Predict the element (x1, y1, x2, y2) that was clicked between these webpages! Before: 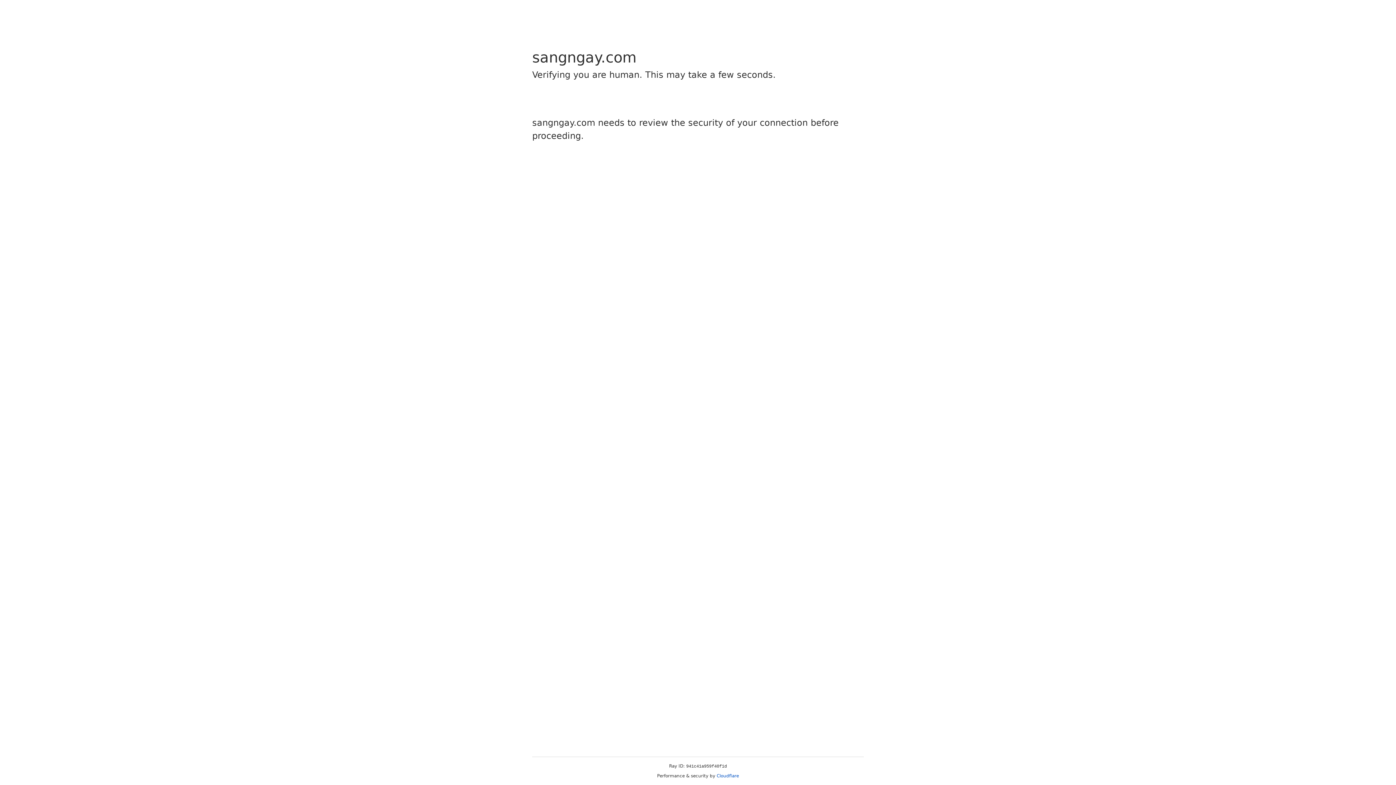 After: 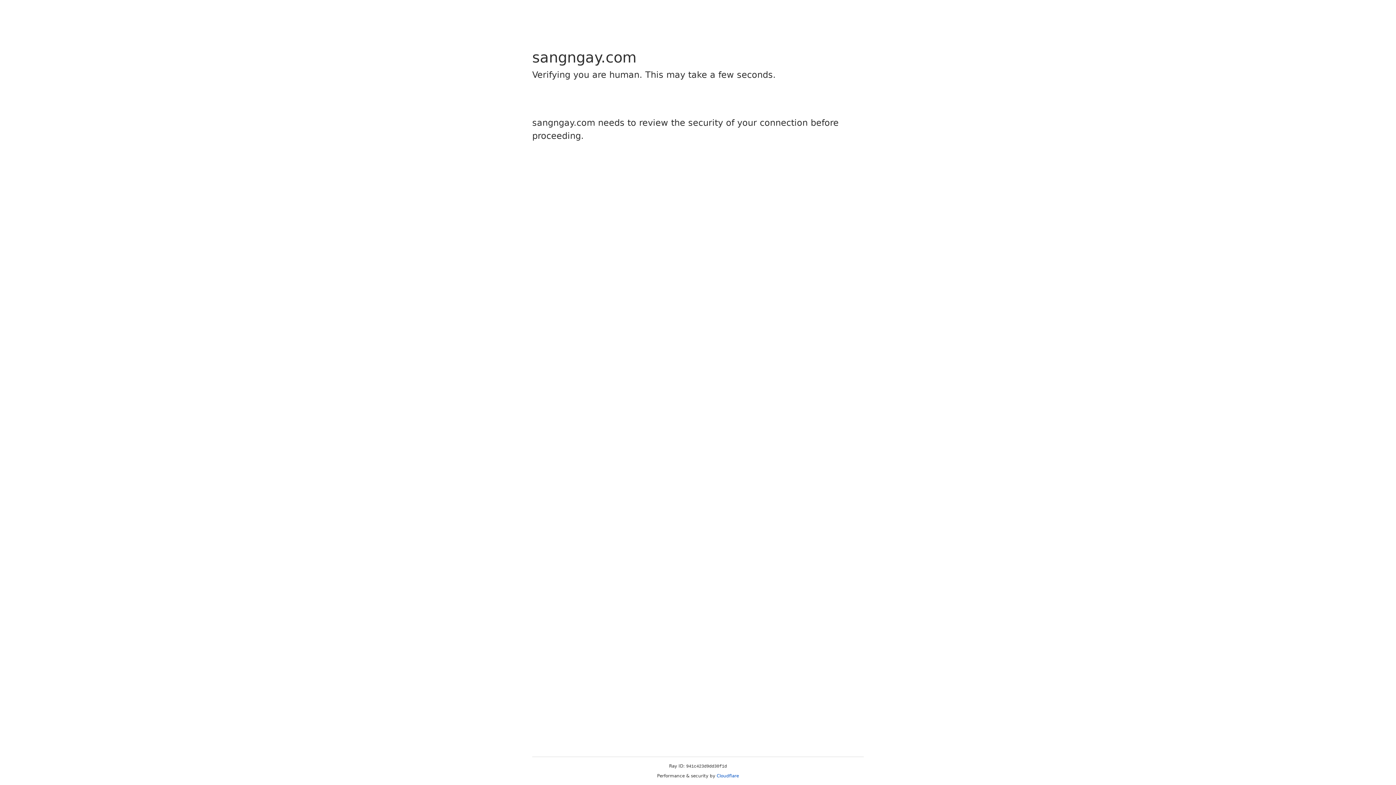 Action: label: Cloudflare bbox: (716, 773, 739, 778)